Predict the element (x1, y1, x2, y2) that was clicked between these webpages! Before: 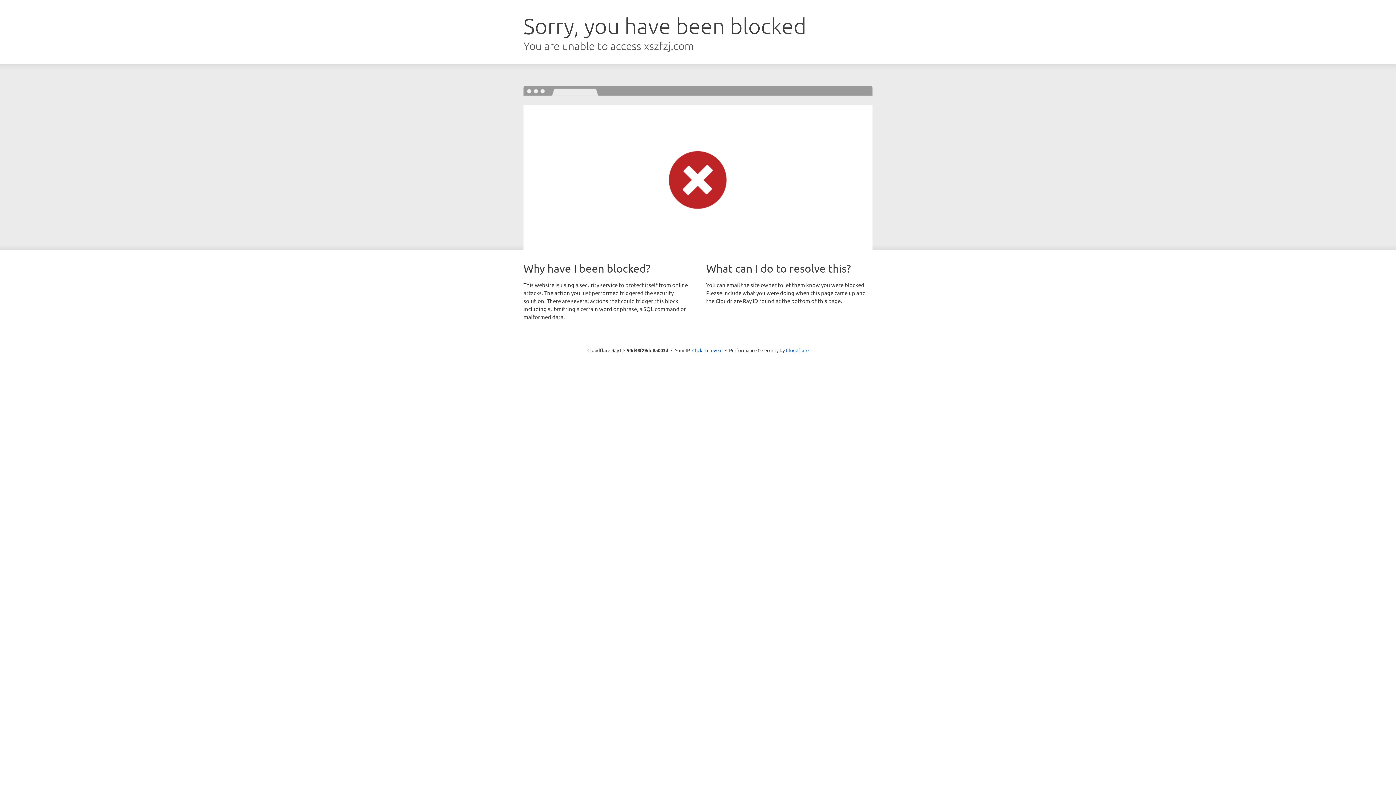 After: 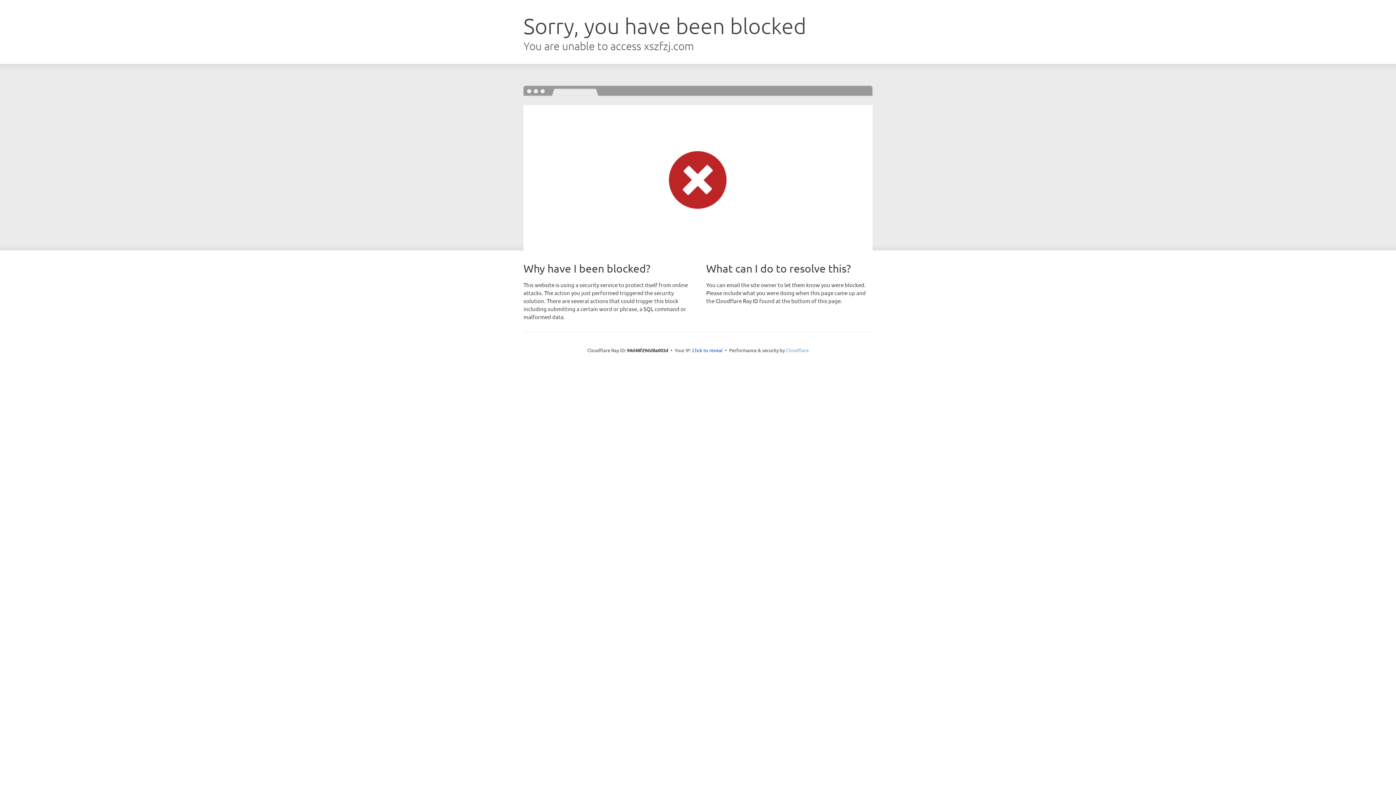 Action: label: Cloudflare bbox: (786, 347, 808, 353)